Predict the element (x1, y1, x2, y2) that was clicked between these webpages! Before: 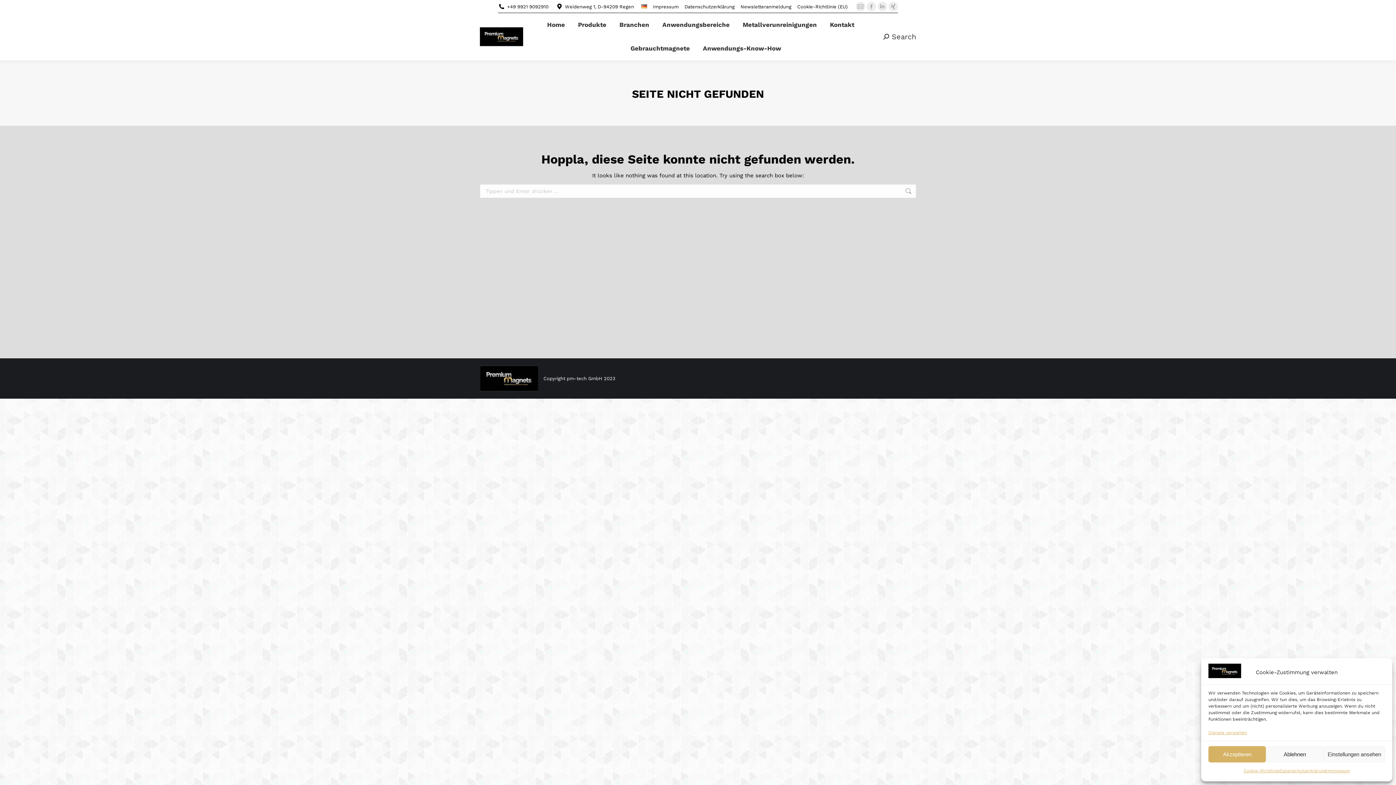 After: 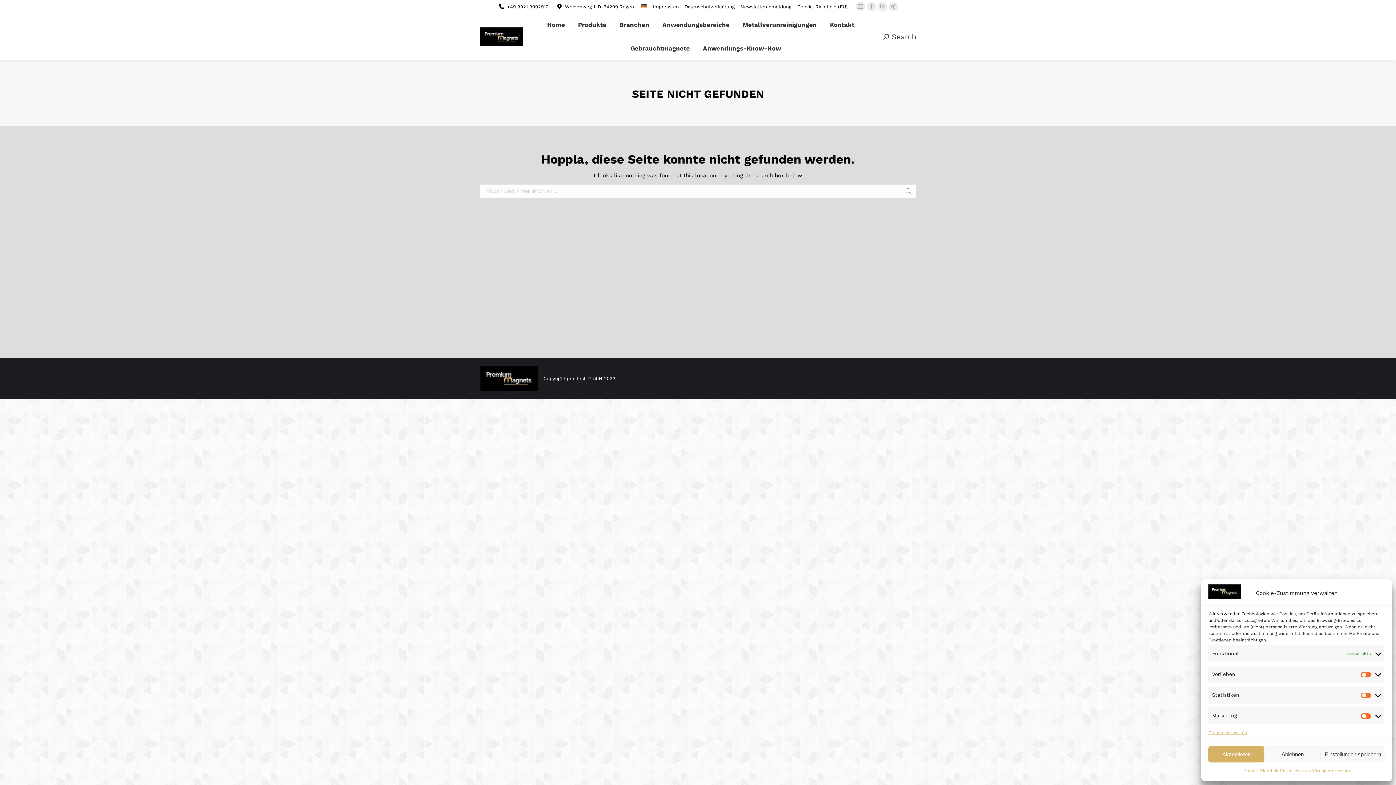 Action: bbox: (1323, 746, 1385, 762) label: Einstellungen ansehen